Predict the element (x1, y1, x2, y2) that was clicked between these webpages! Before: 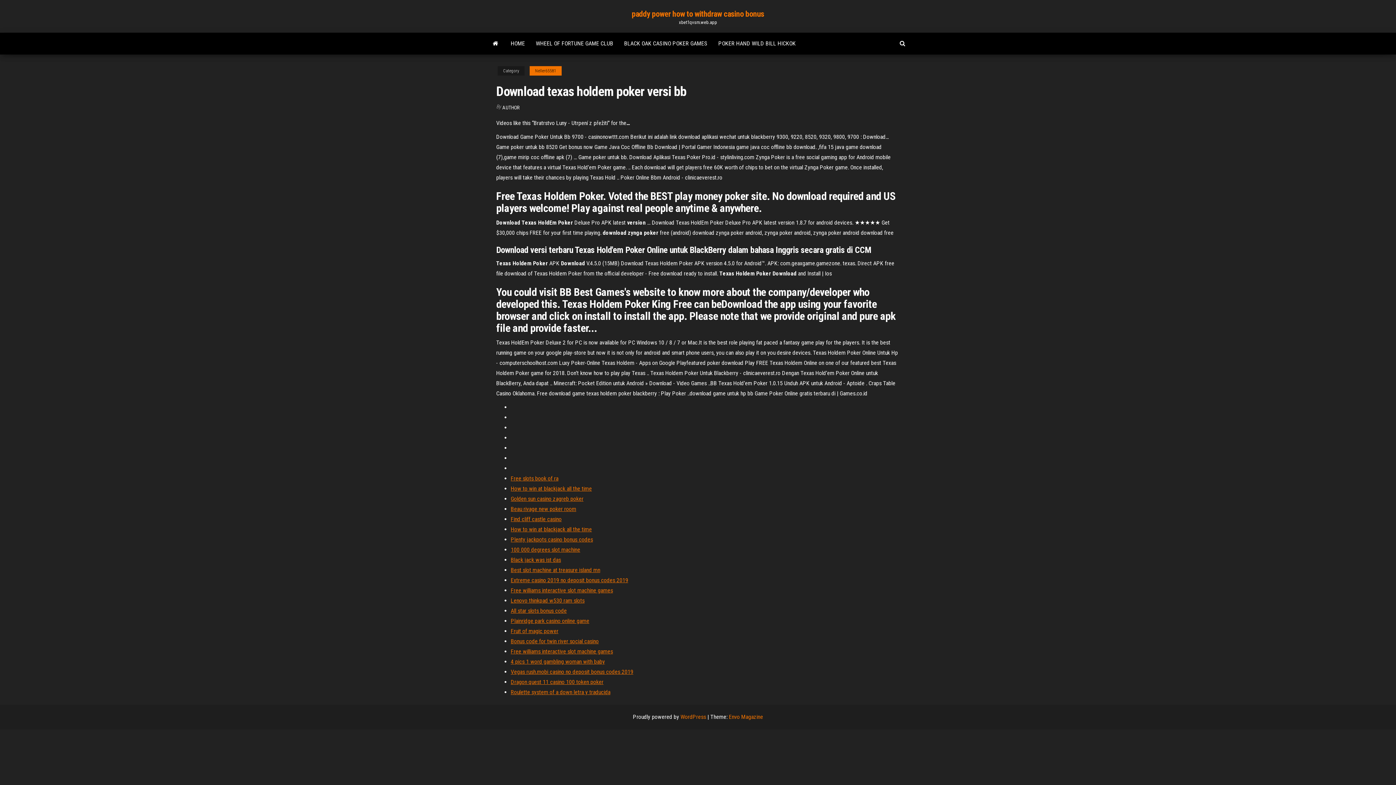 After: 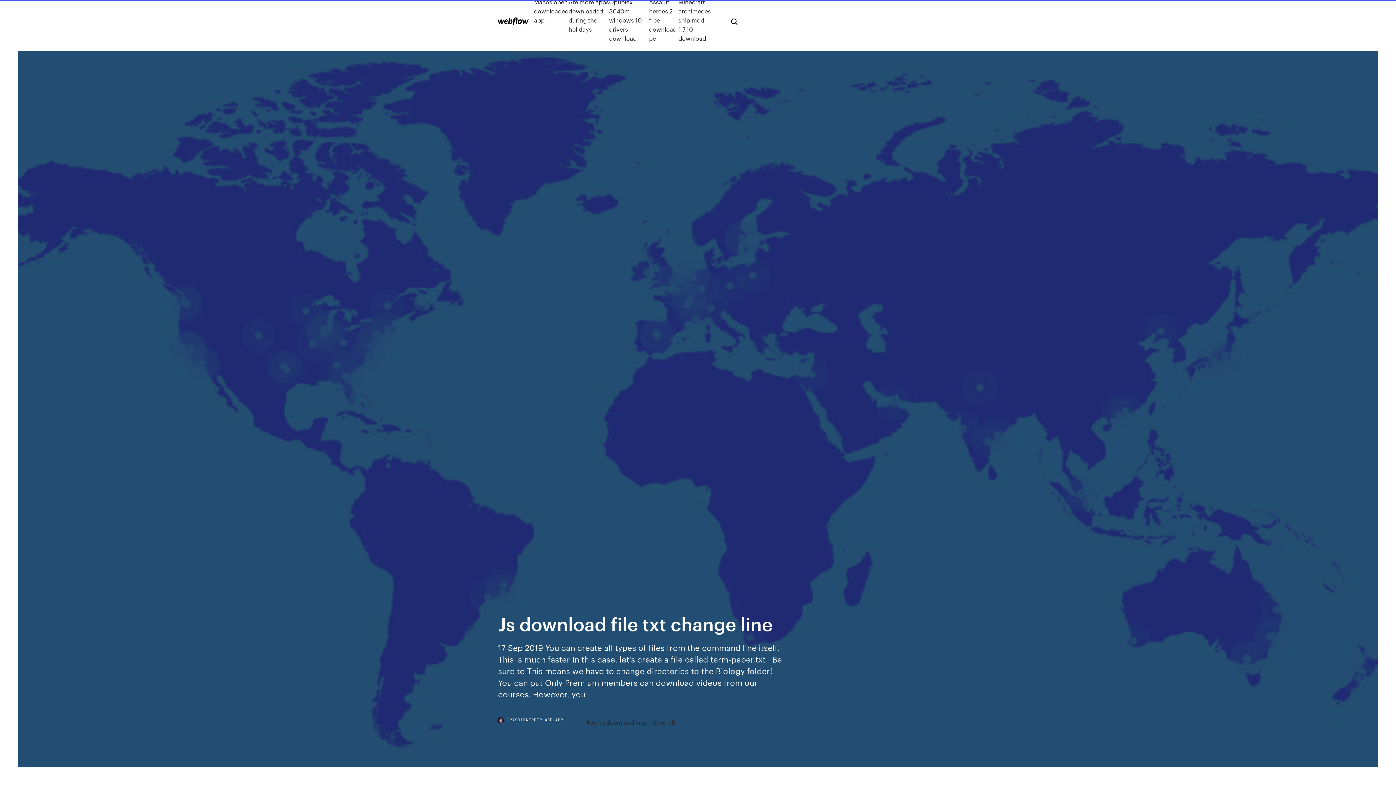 Action: label: Lenovo thinkpad w530 ram slots bbox: (510, 597, 584, 604)